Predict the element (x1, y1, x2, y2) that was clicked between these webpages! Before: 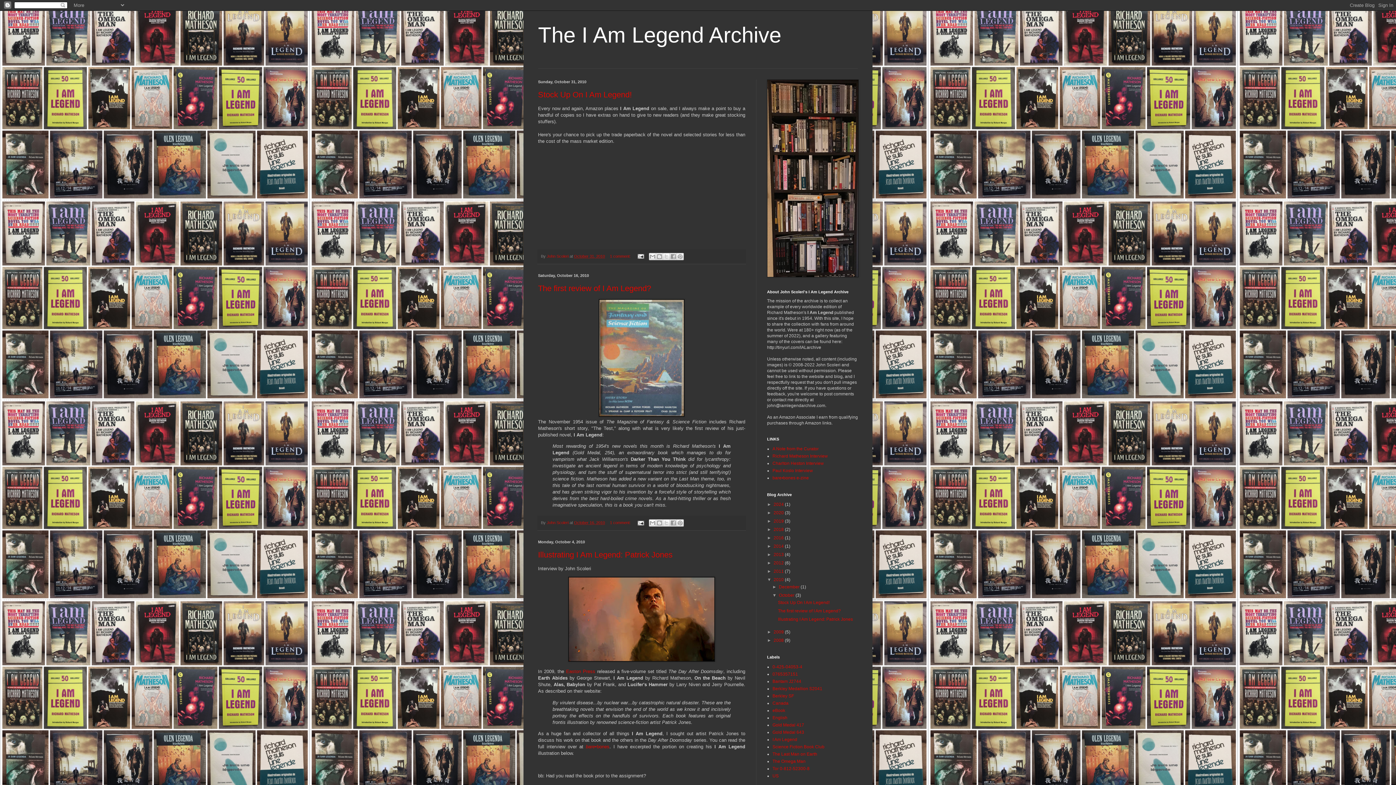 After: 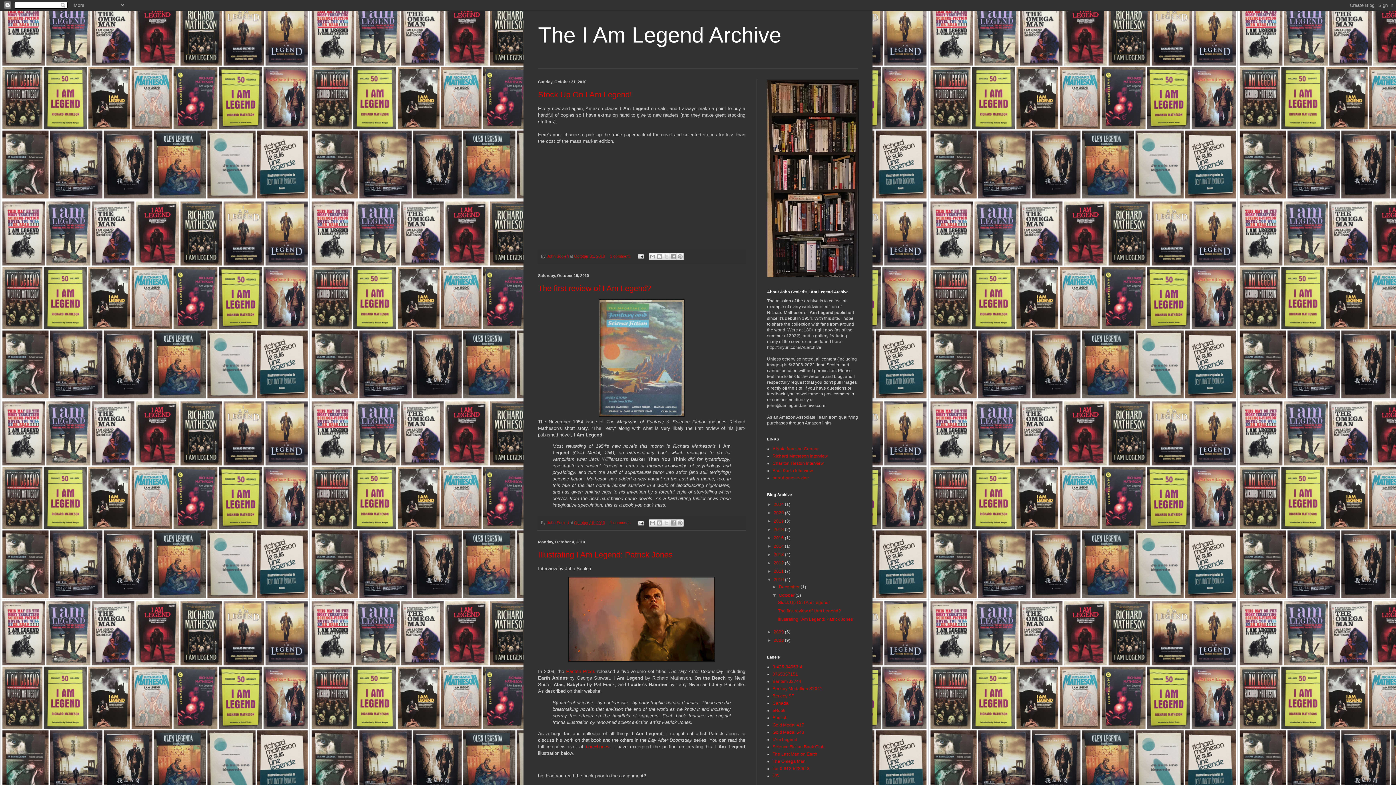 Action: label: October  bbox: (779, 593, 795, 598)